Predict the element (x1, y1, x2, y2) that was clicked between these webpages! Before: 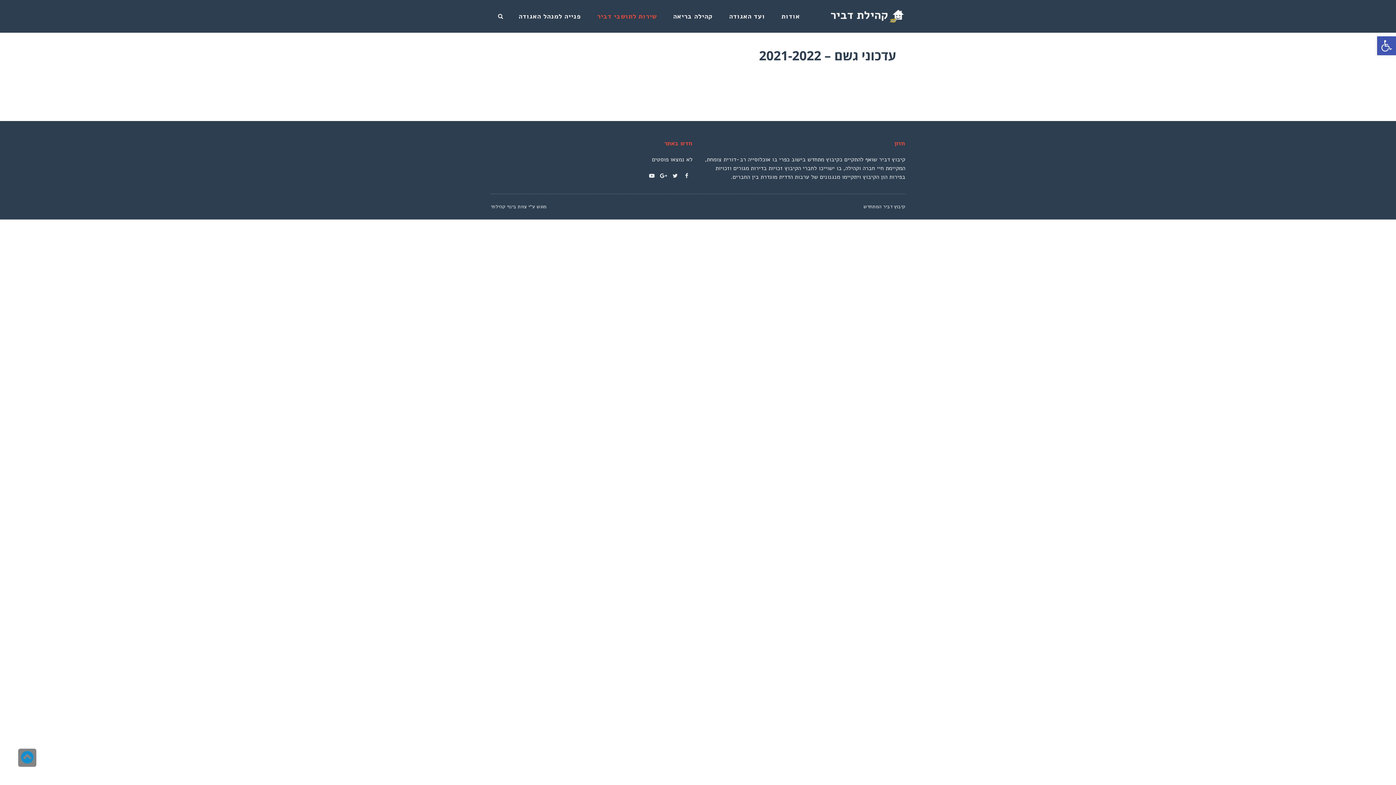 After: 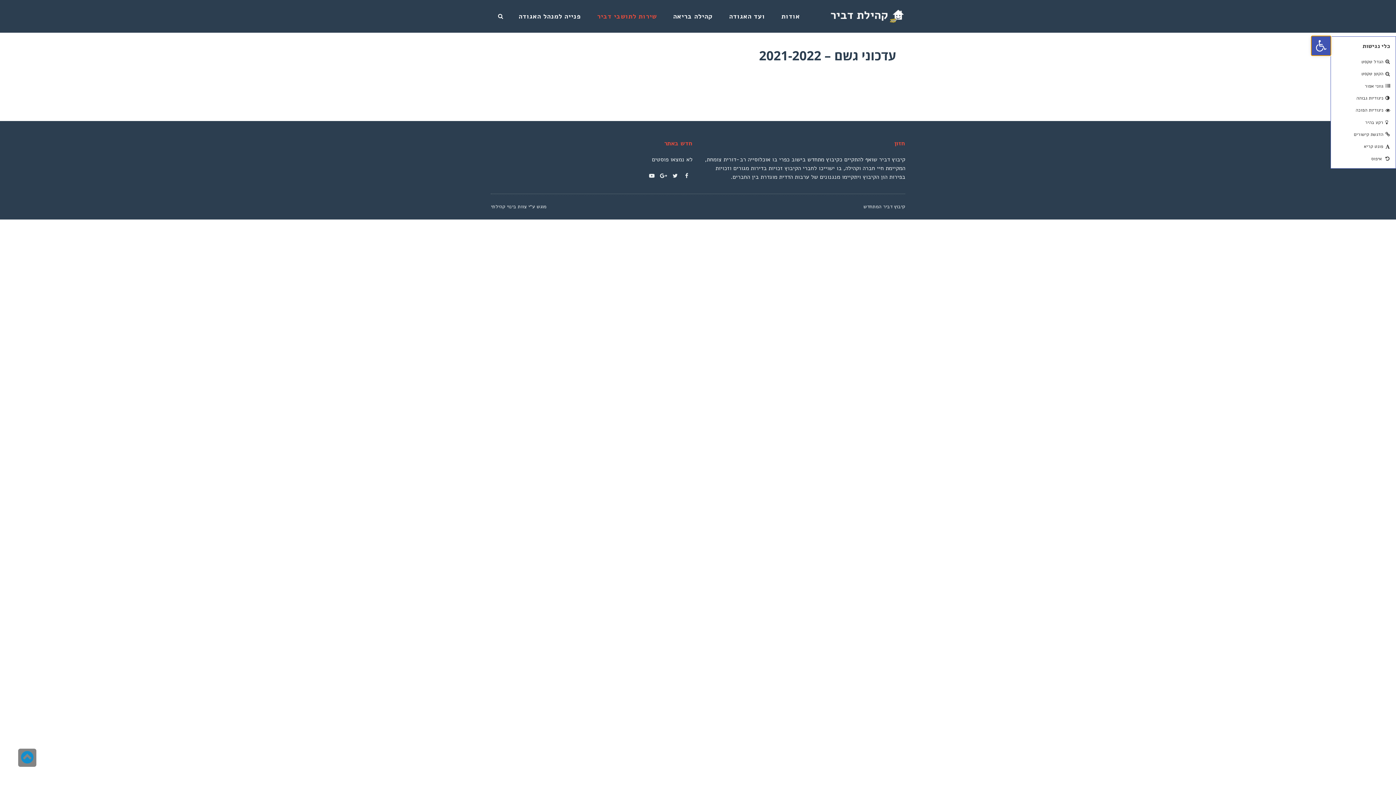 Action: bbox: (1377, 36, 1396, 55) label: פתח סרגל נגישות